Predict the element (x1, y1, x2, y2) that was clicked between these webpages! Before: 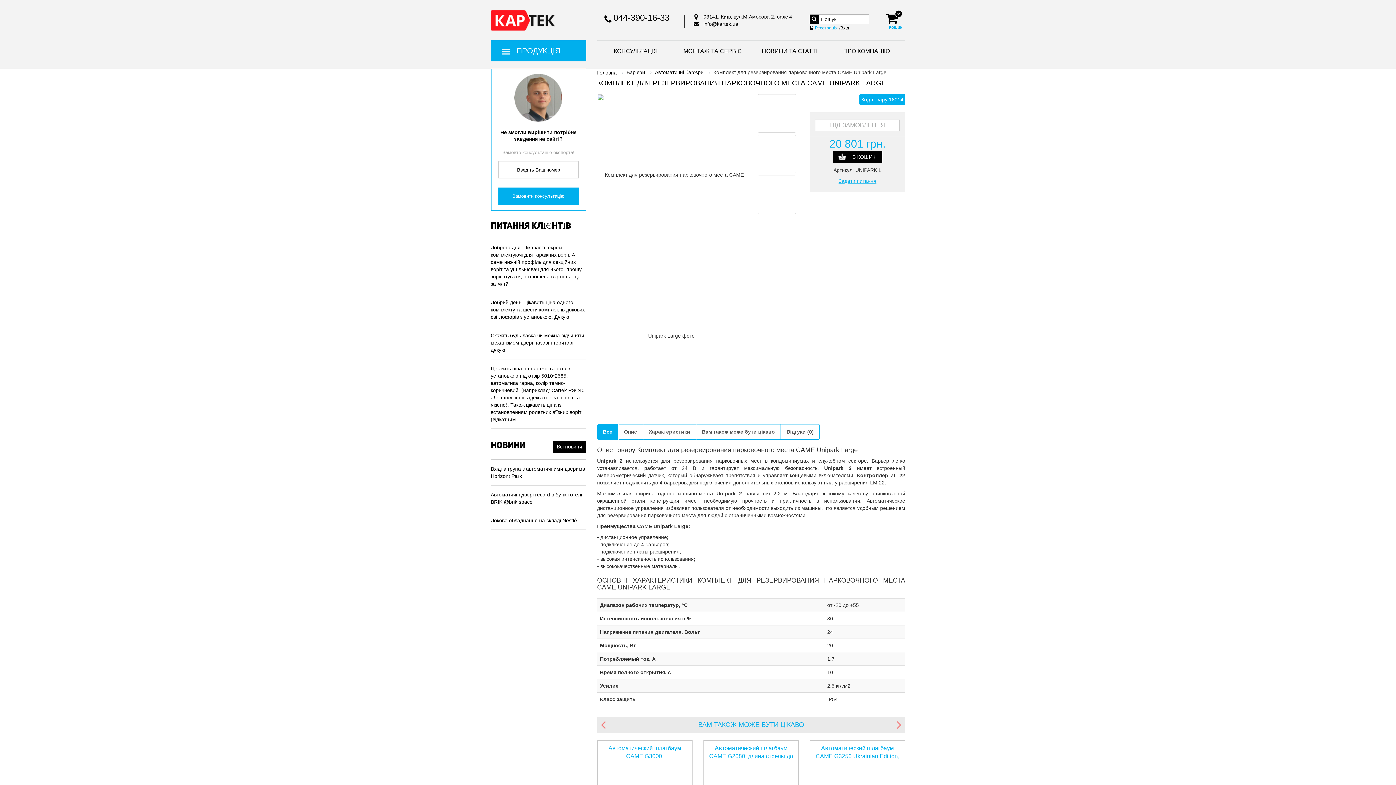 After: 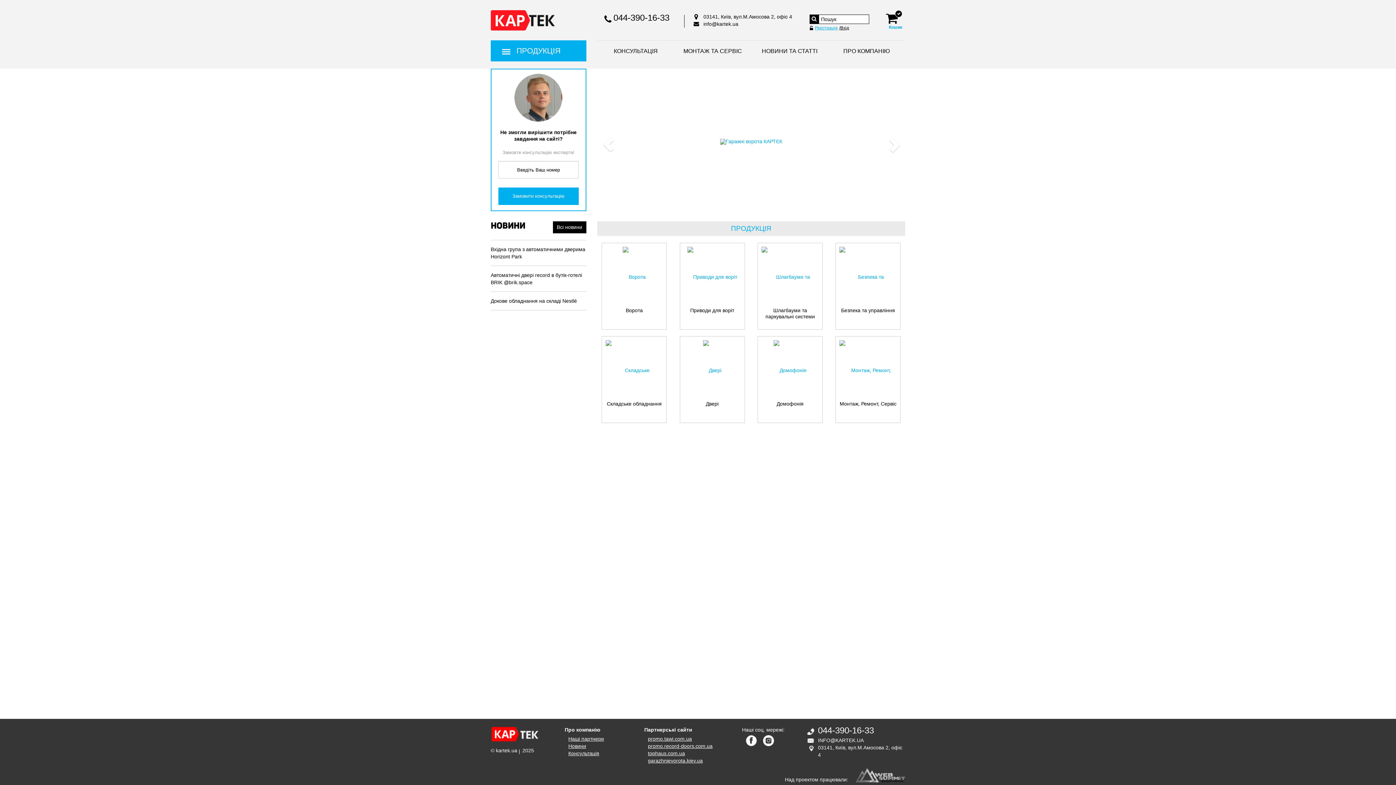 Action: bbox: (490, 16, 554, 22)